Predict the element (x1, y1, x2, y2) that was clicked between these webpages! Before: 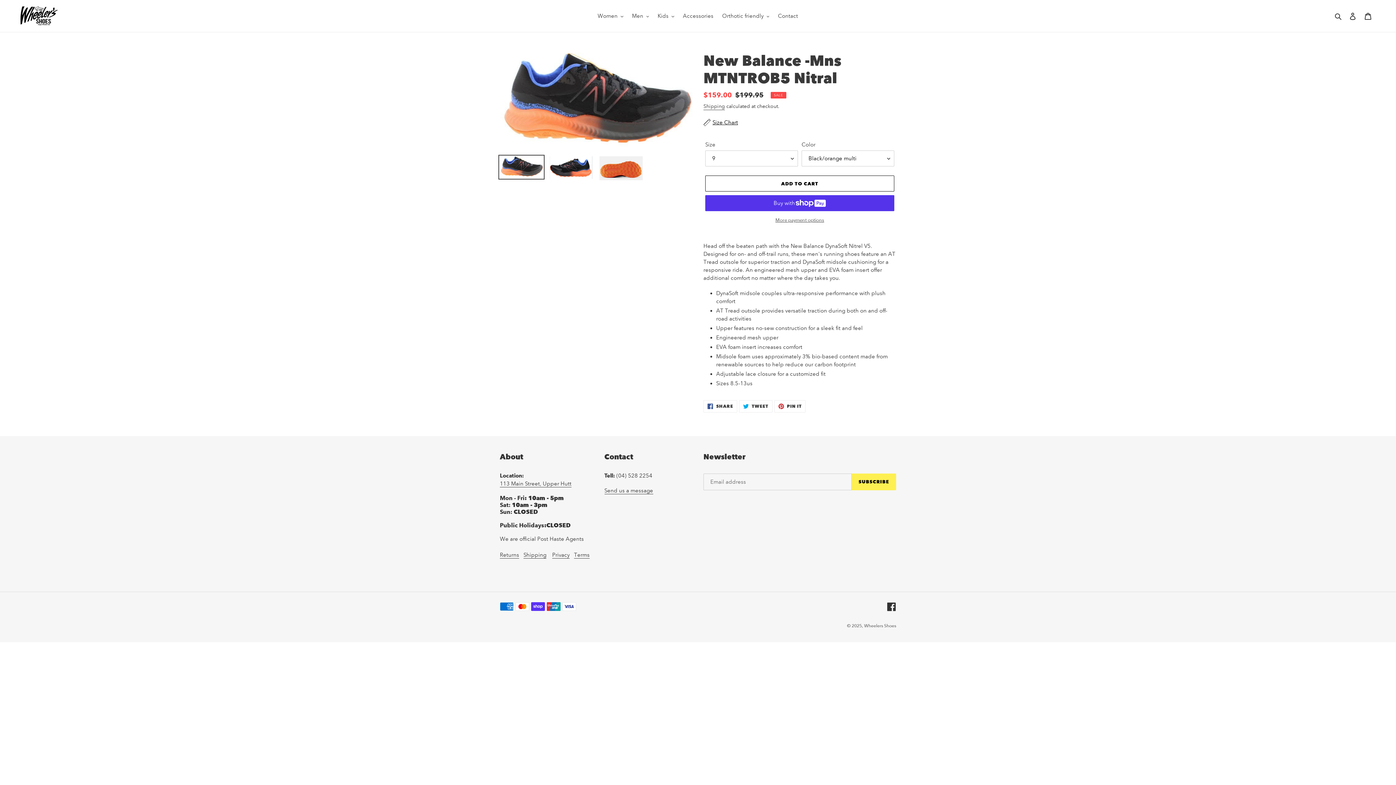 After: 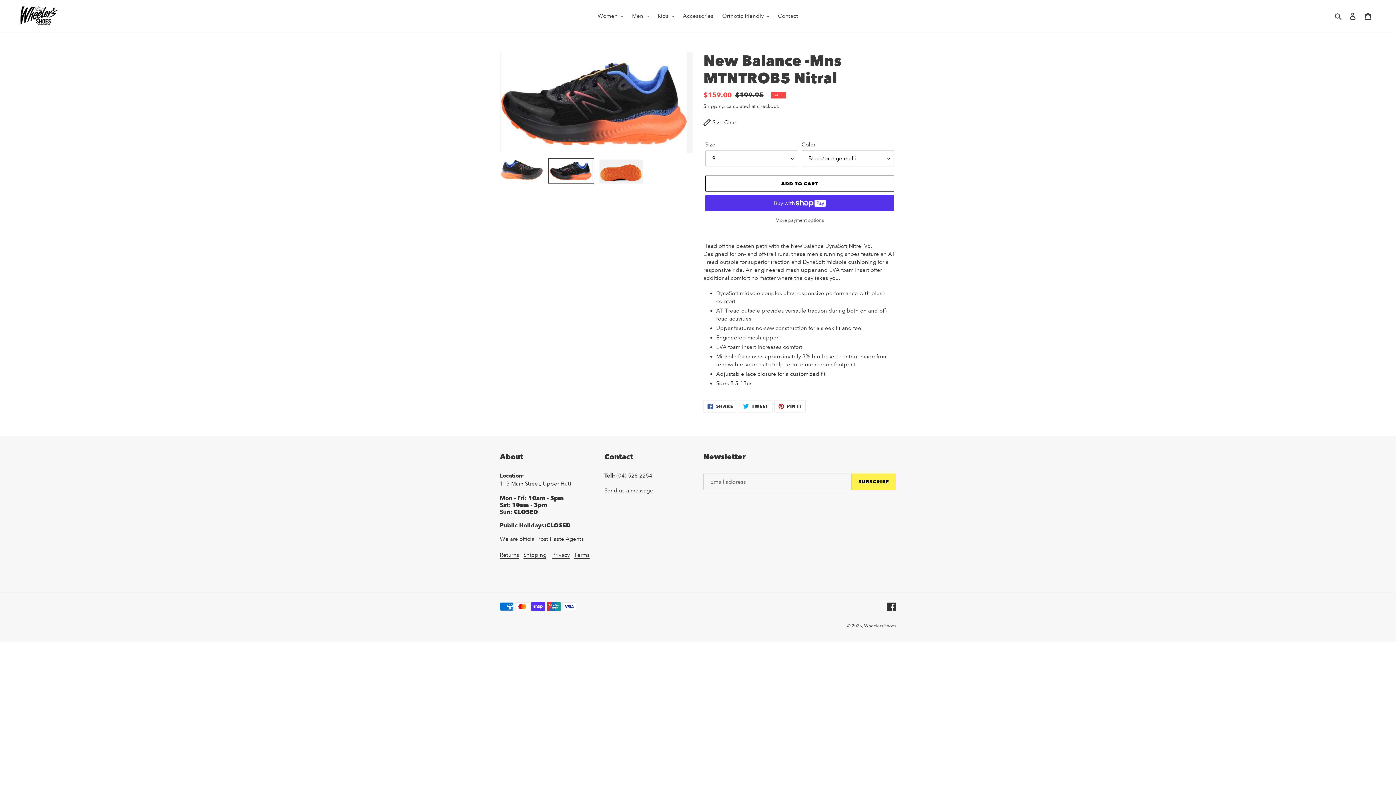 Action: bbox: (548, 154, 594, 180)